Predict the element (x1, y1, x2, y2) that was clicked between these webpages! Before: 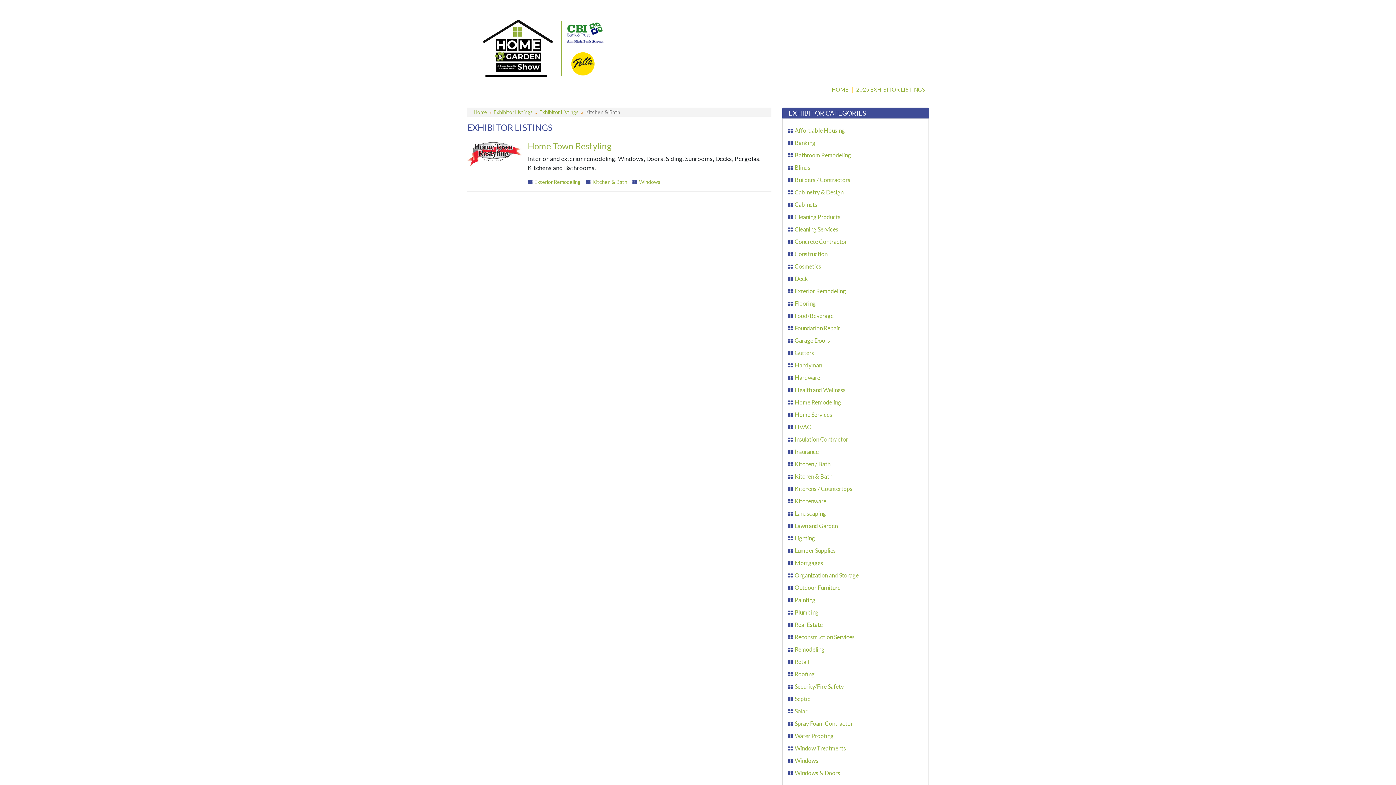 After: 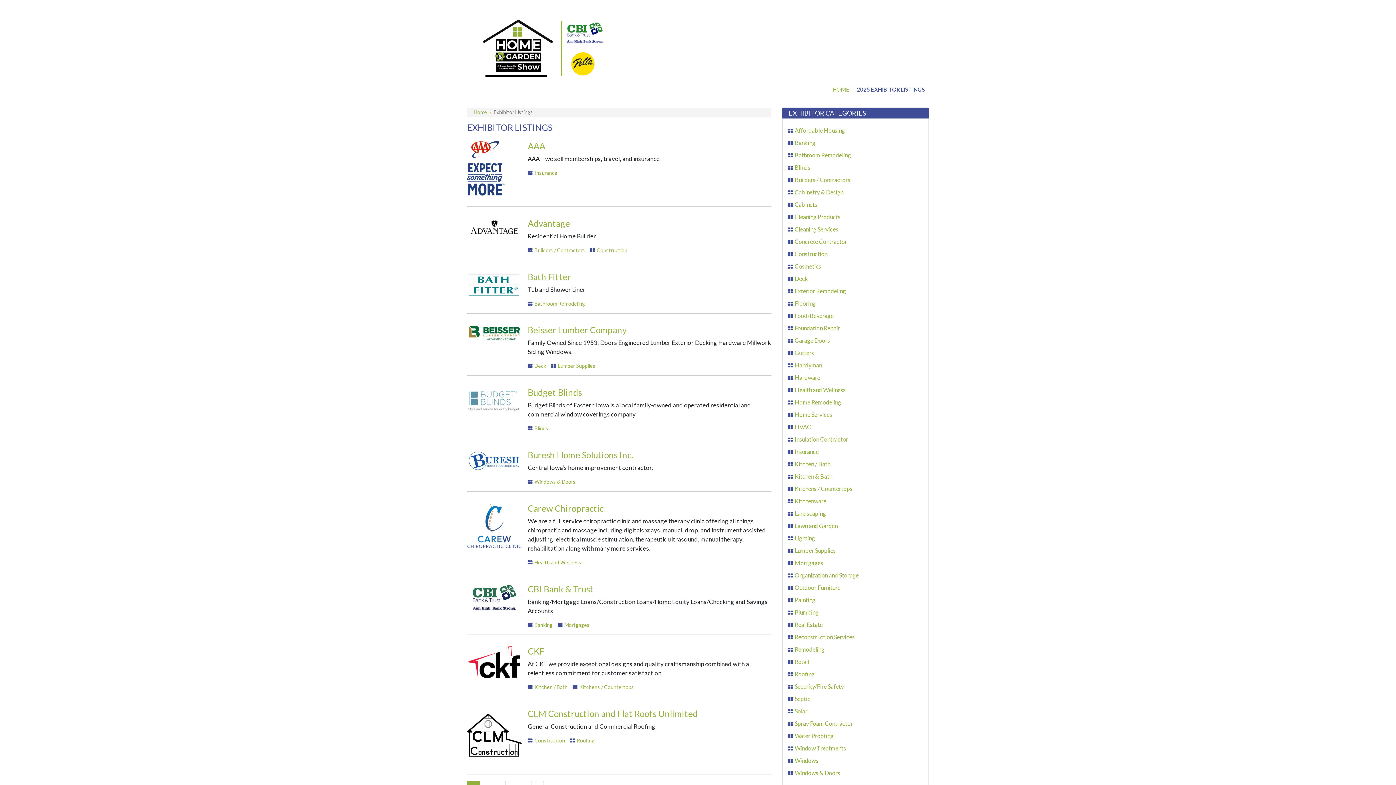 Action: label: Exhibitor Listings bbox: (492, 108, 534, 116)